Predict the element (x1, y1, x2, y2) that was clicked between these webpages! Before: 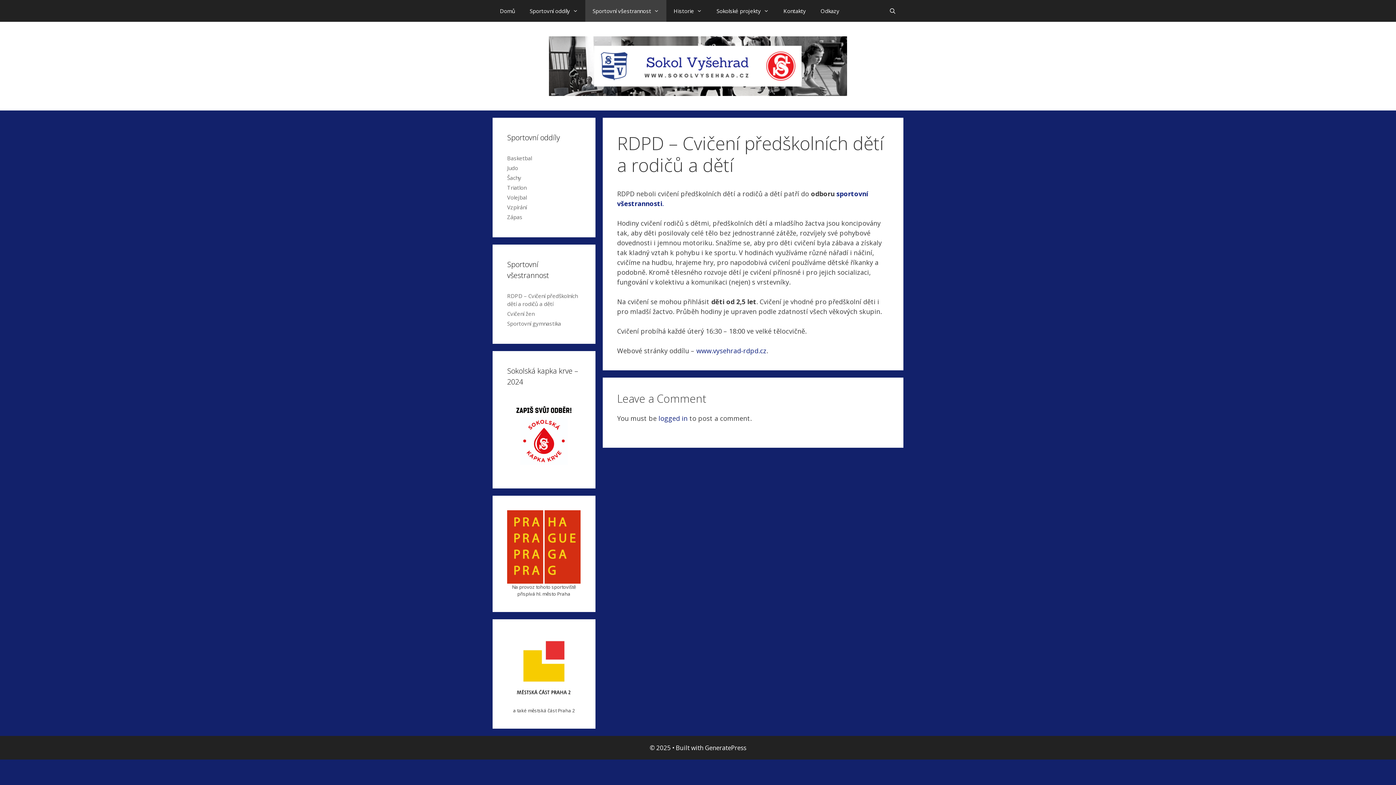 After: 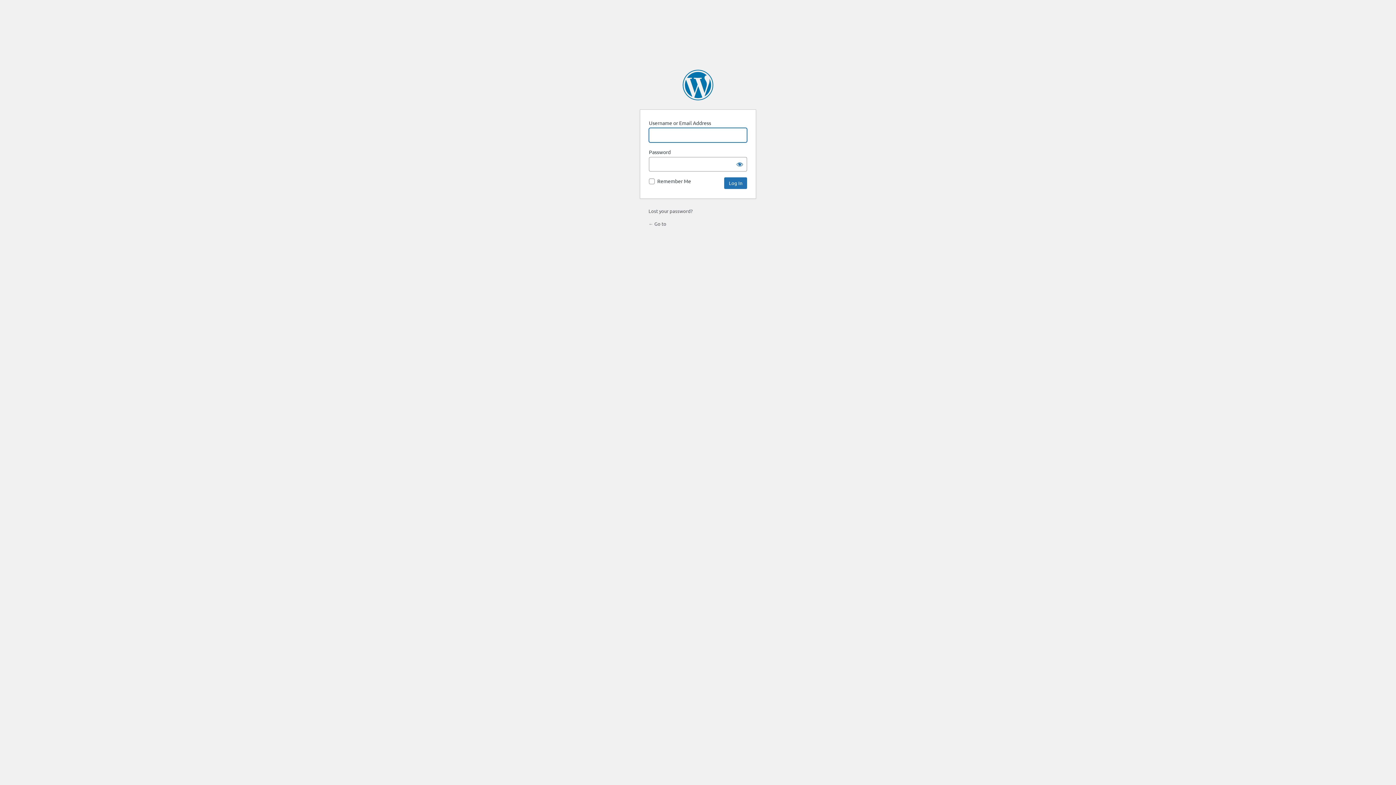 Action: bbox: (658, 414, 687, 422) label: logged in